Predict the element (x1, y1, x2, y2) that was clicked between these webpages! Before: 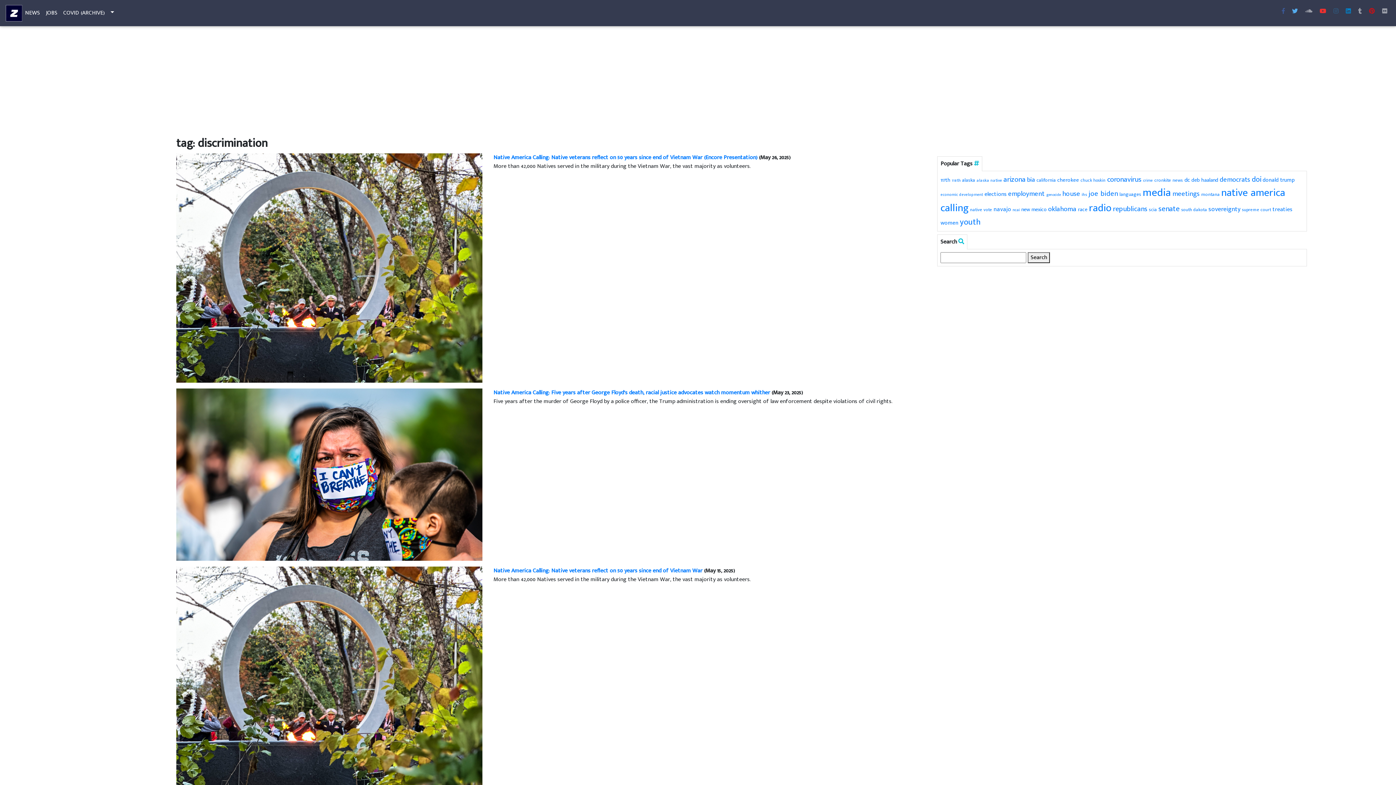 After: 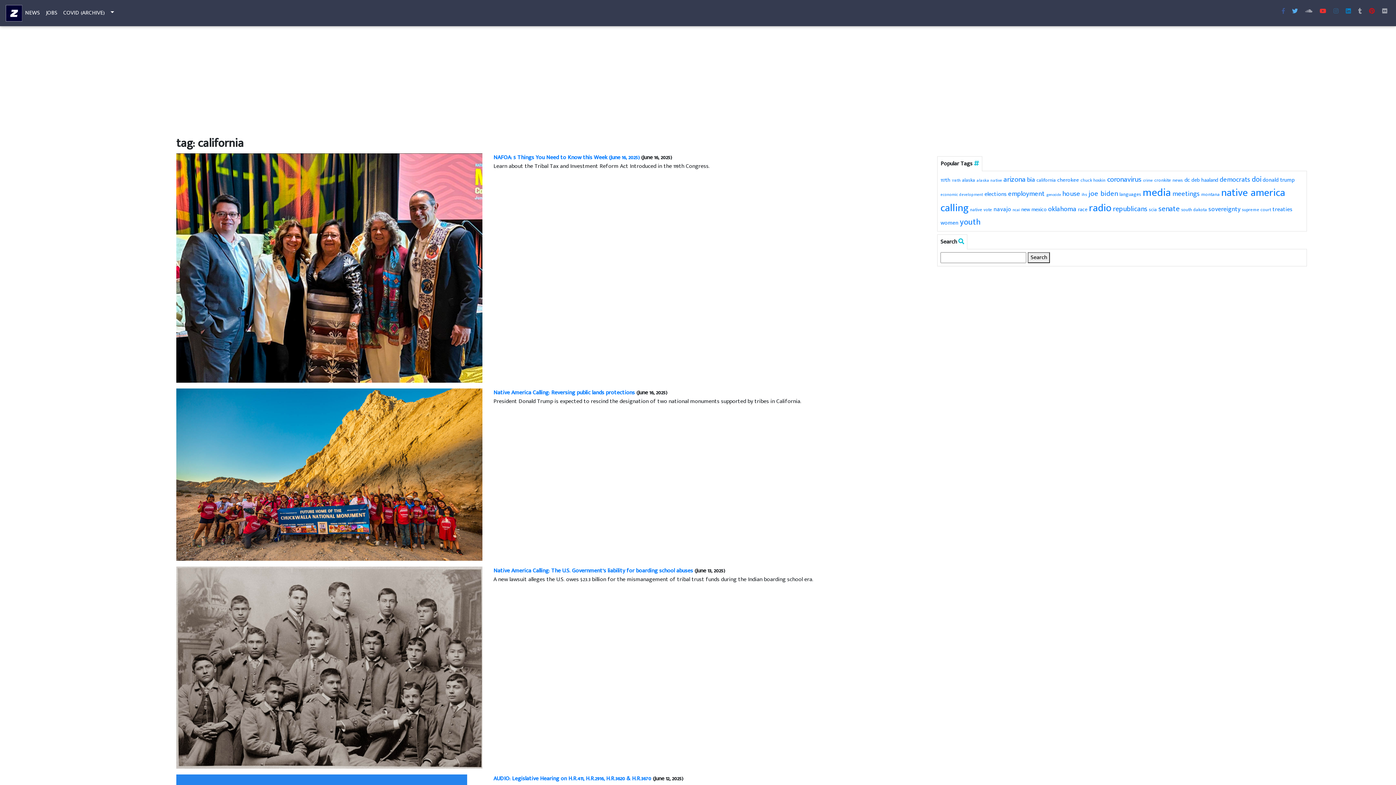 Action: label: california (295 items) bbox: (1036, 176, 1056, 184)